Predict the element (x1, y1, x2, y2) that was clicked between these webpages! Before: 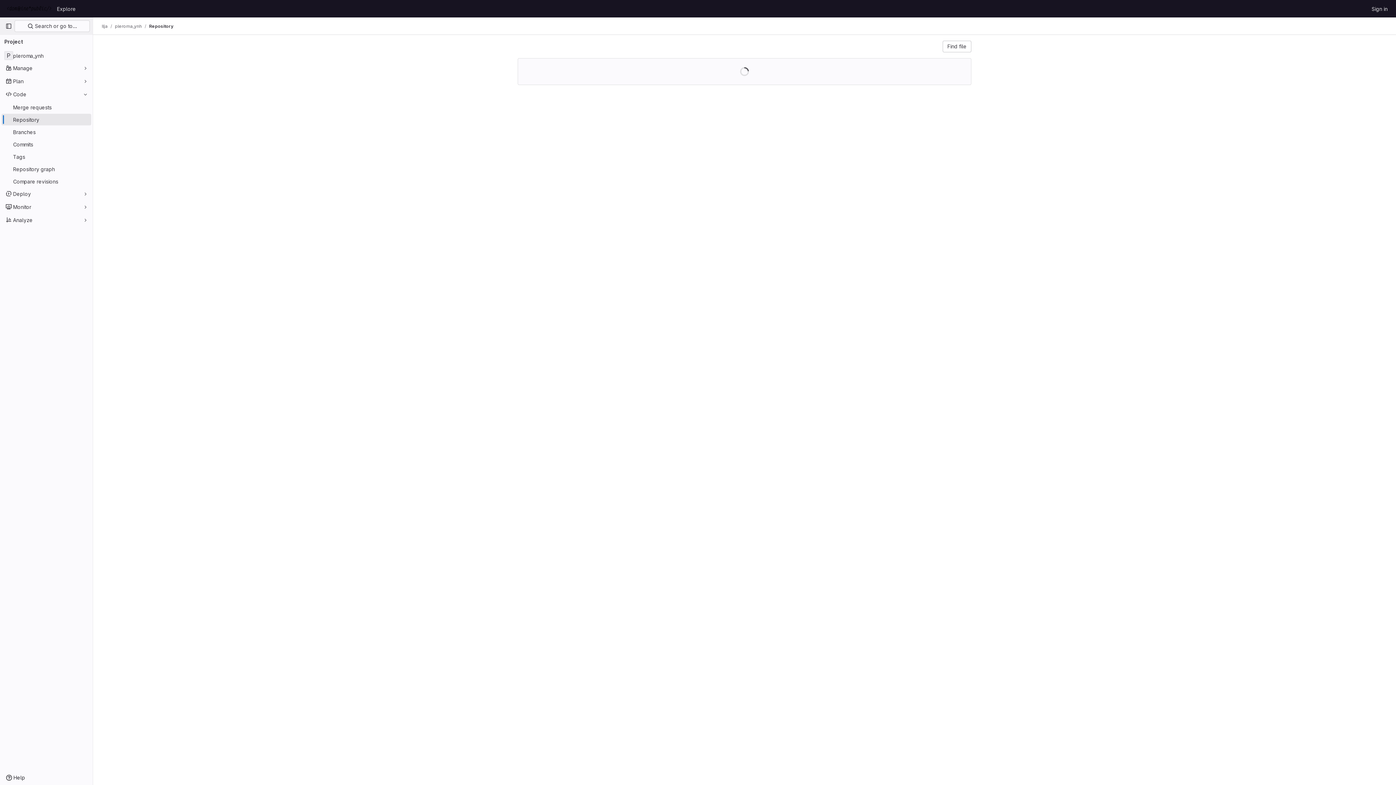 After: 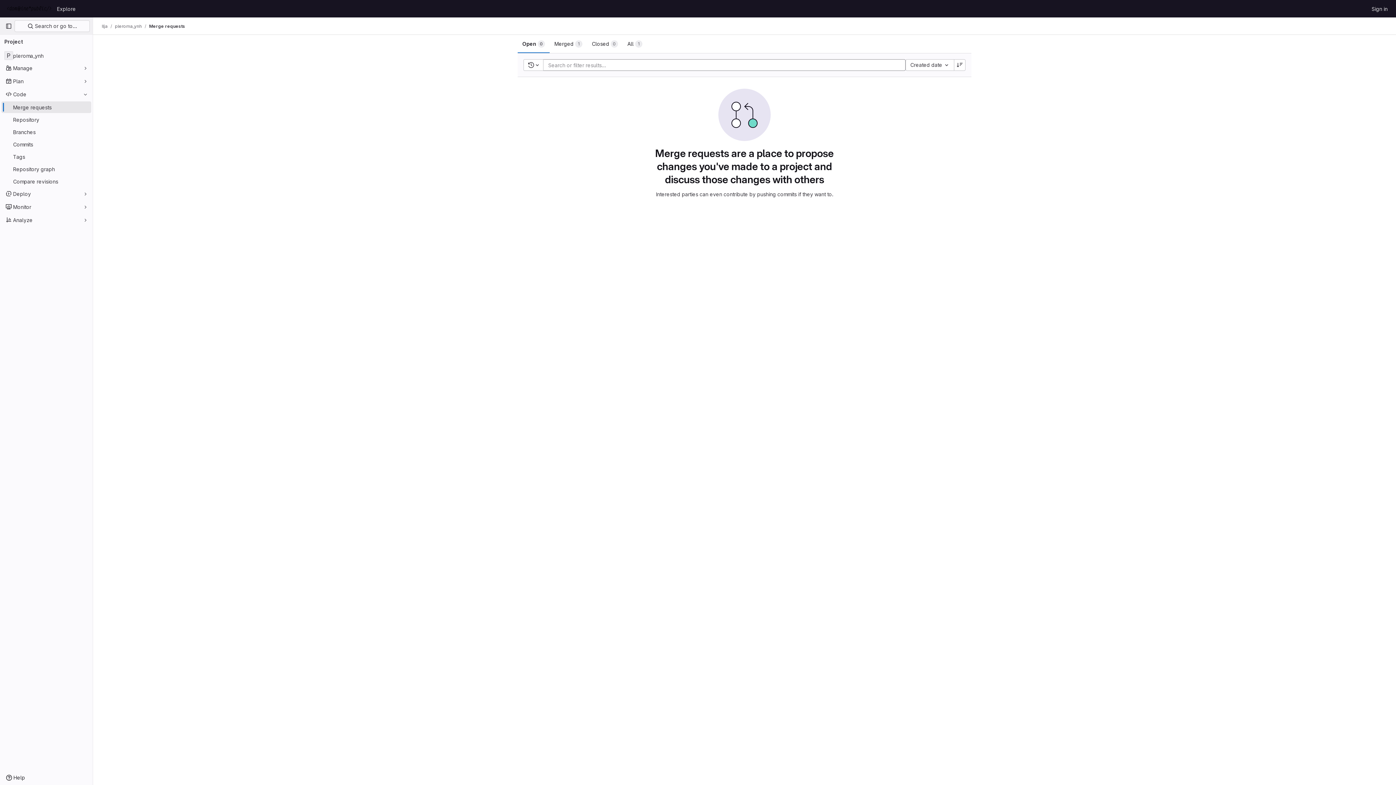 Action: bbox: (1, 101, 91, 113) label: Merge requests